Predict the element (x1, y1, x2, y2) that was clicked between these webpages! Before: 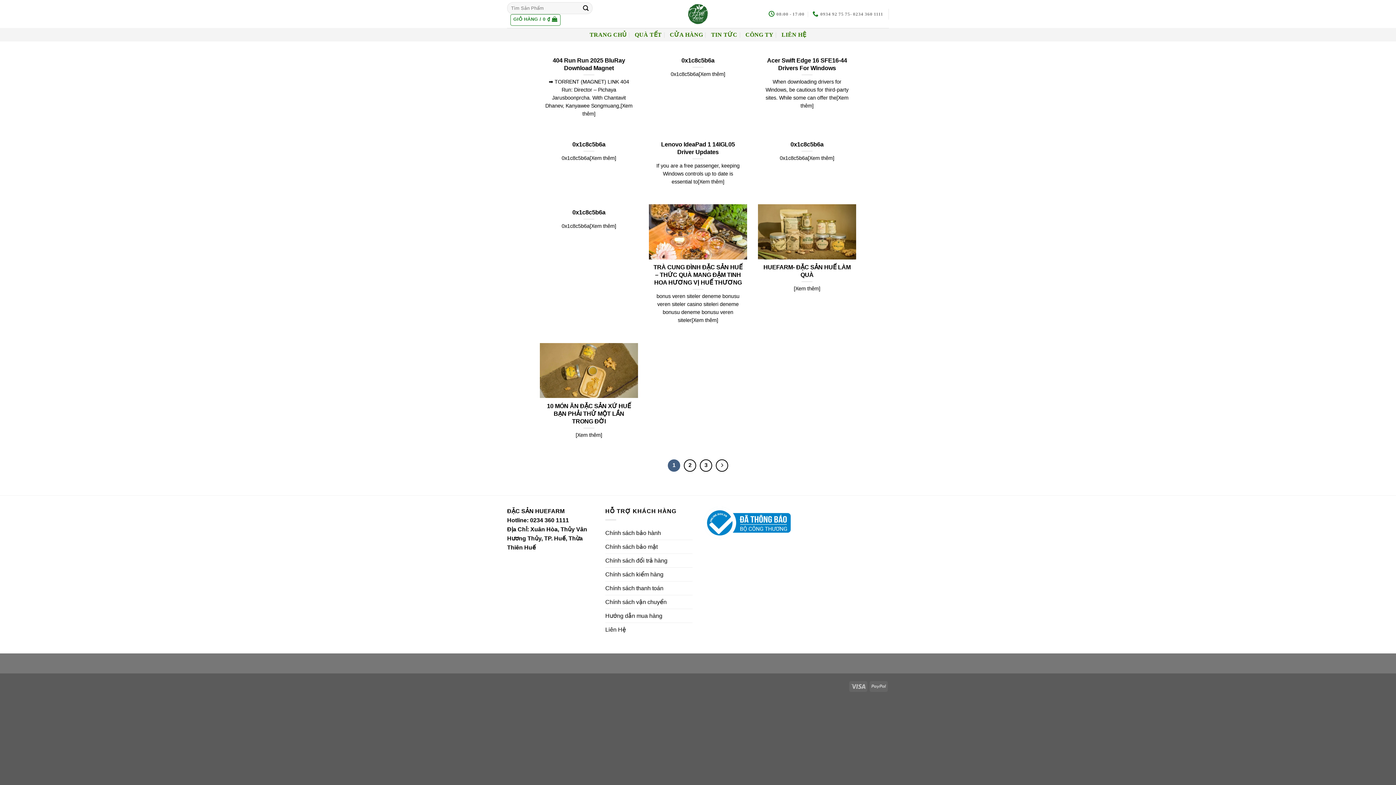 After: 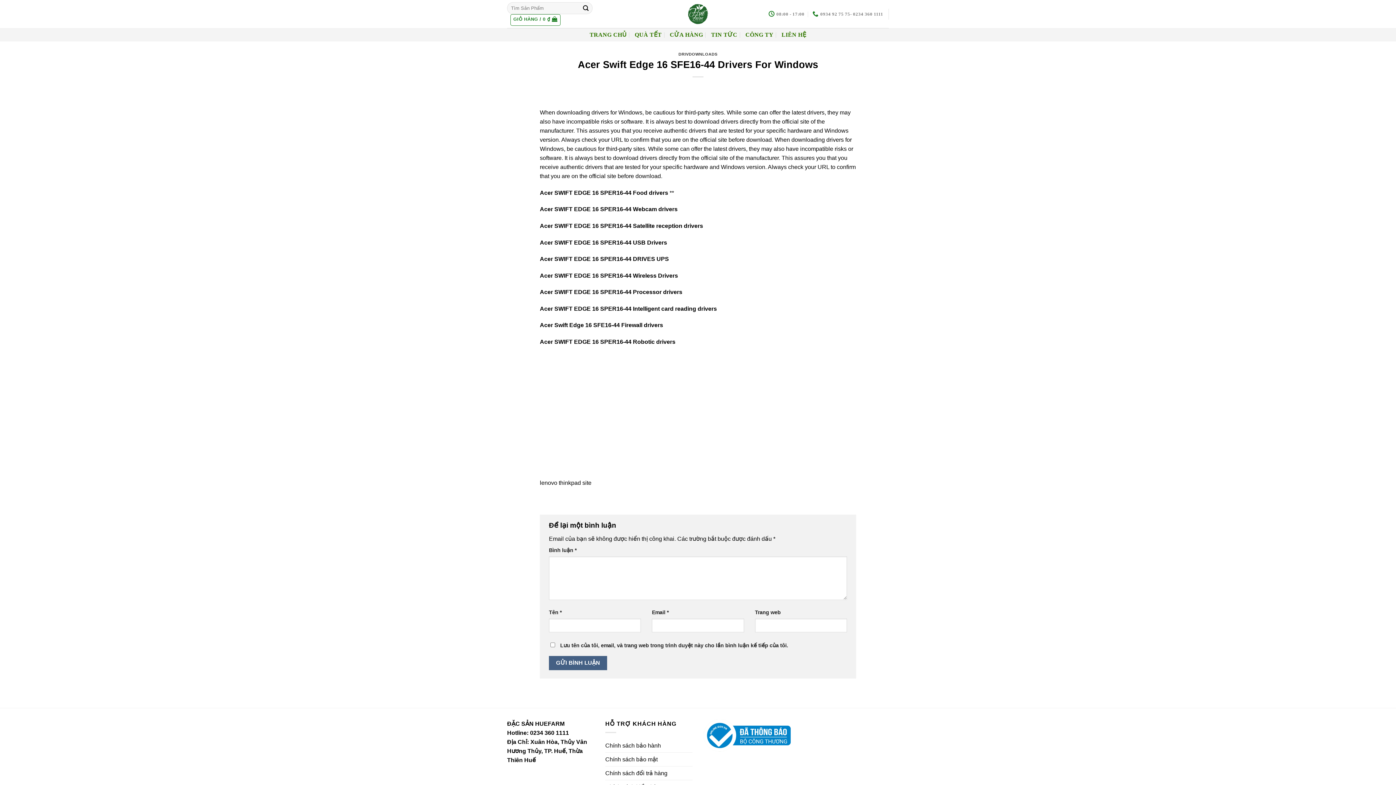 Action: bbox: (758, 52, 856, 117) label: Acer Swift Edge 16 SFE16-44 Drivers For Windows

When downloading drivers for Windows, be cautious for third-party sites. While some can offer the[Xem thêm]